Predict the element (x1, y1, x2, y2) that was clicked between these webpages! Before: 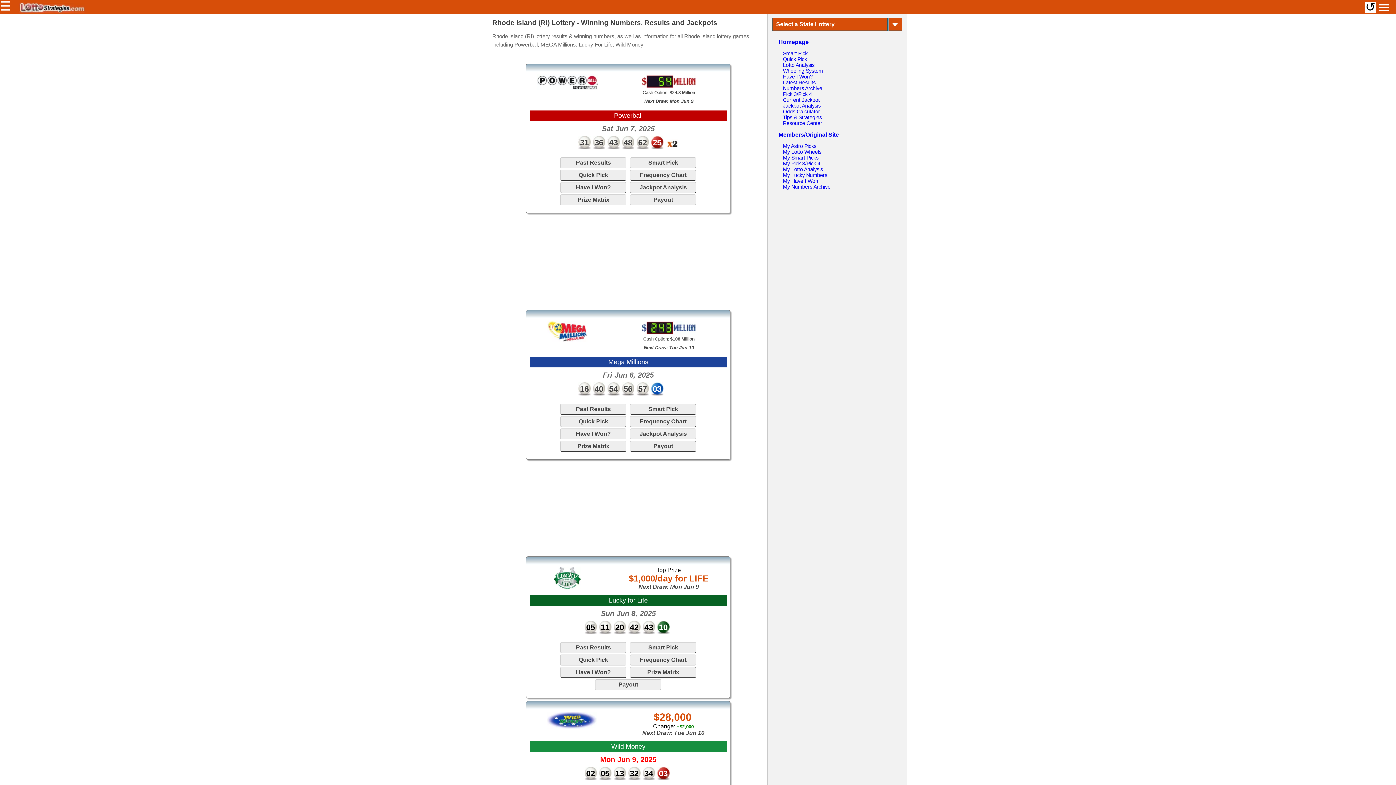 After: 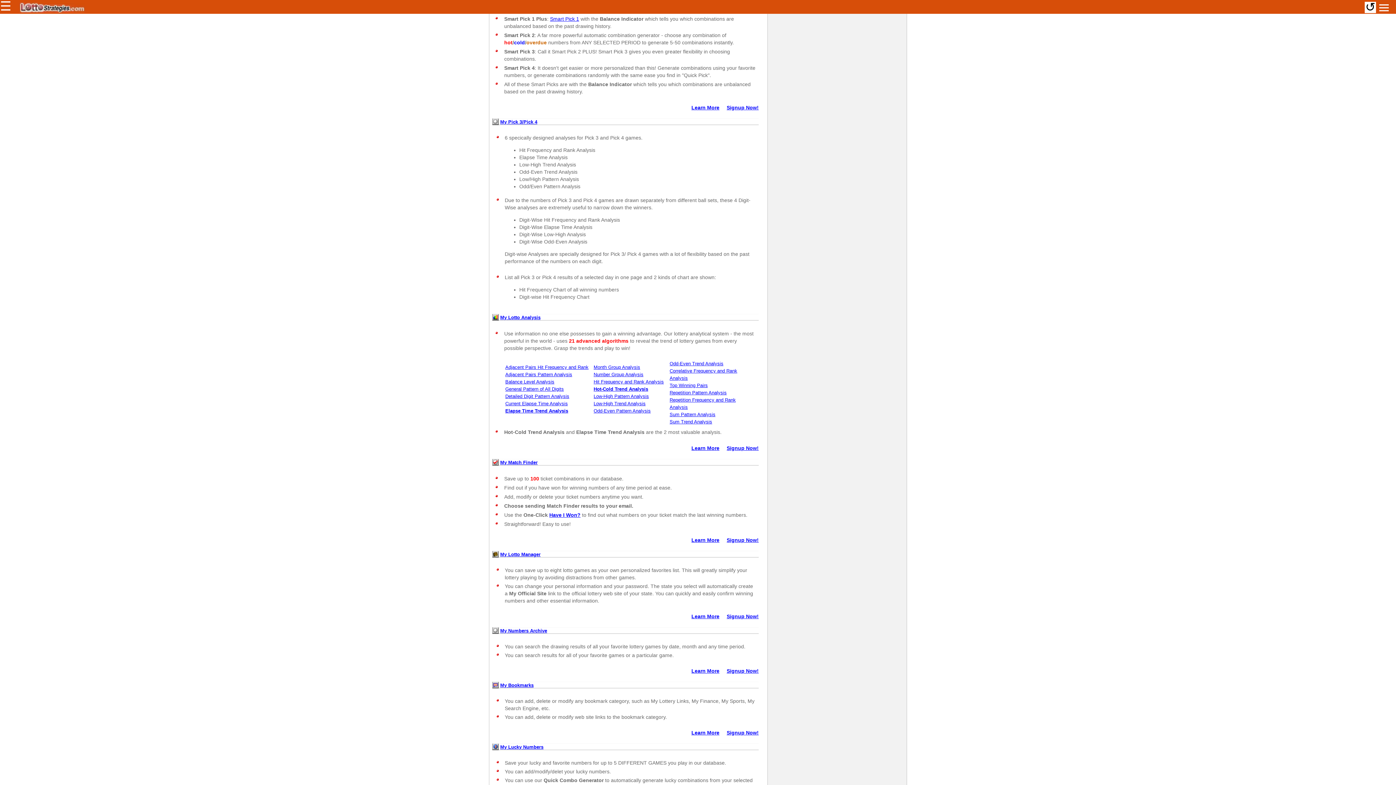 Action: label: My Smart Picks bbox: (783, 154, 818, 160)